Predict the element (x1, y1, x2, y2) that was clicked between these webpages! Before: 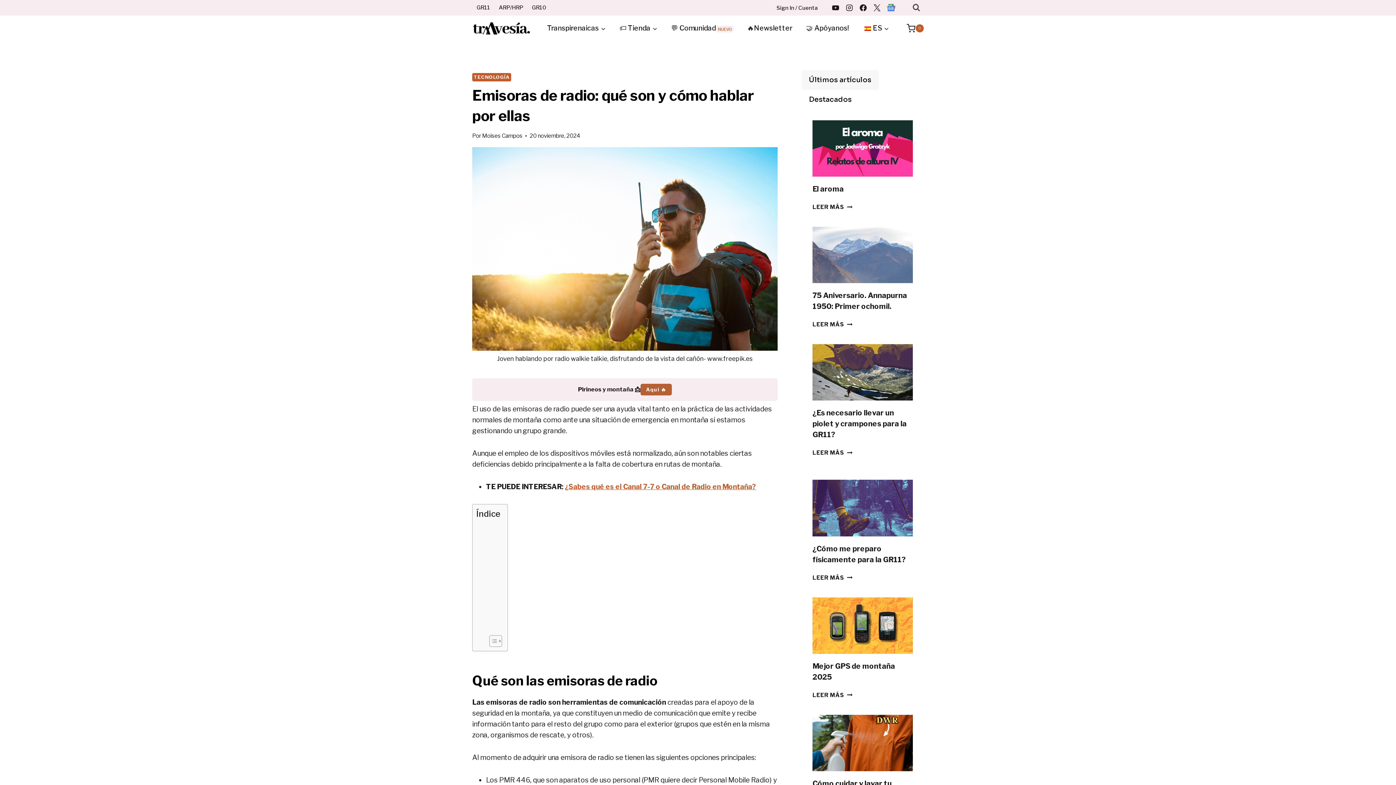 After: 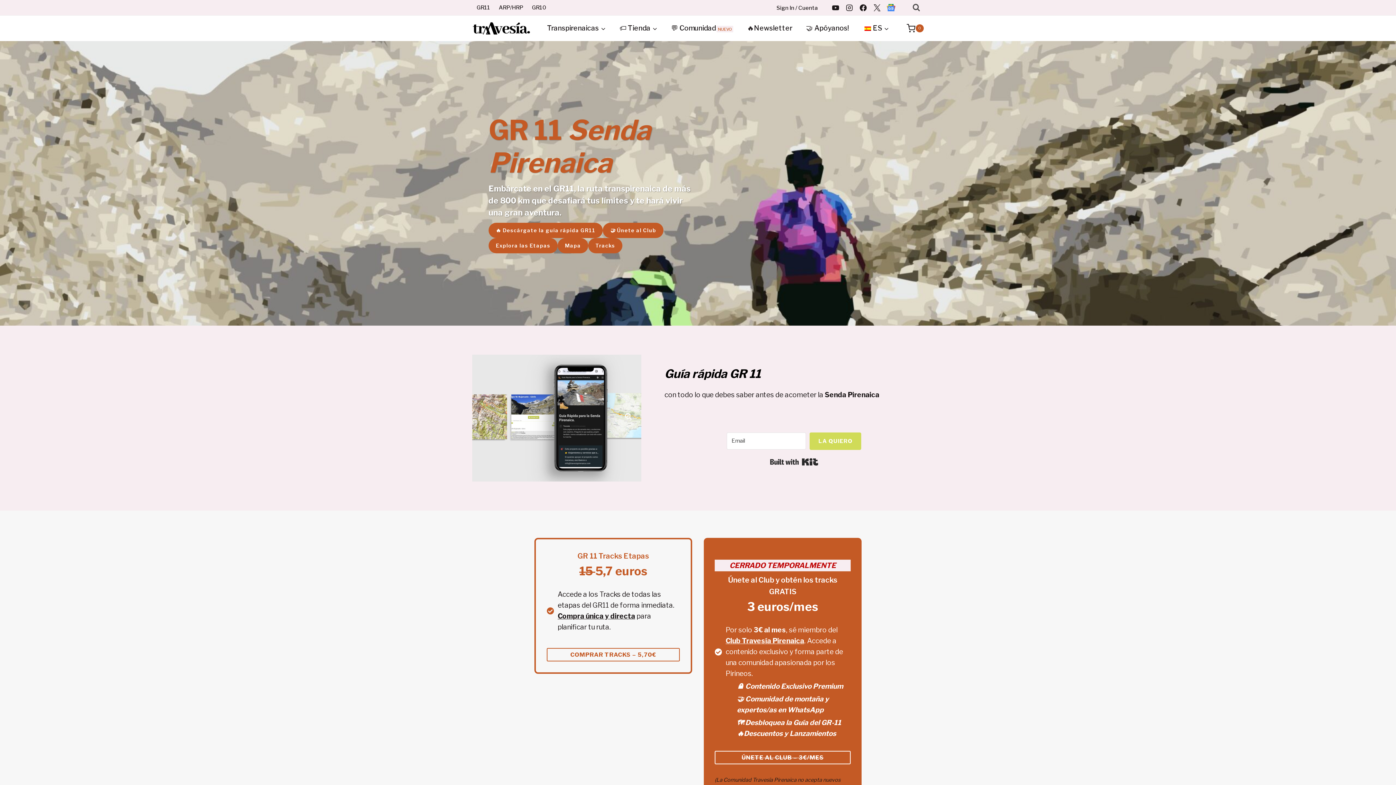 Action: label: Transpirenaicas bbox: (540, 18, 612, 37)